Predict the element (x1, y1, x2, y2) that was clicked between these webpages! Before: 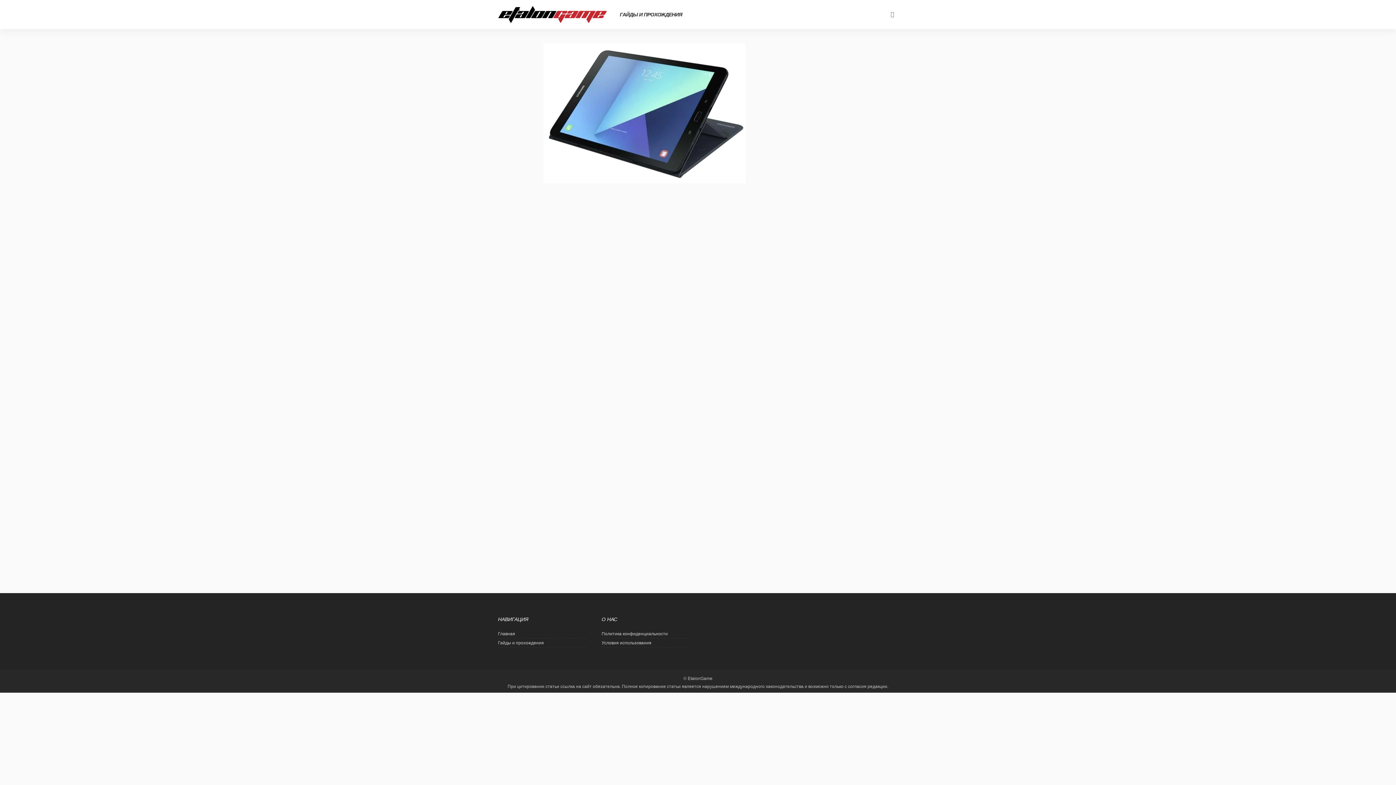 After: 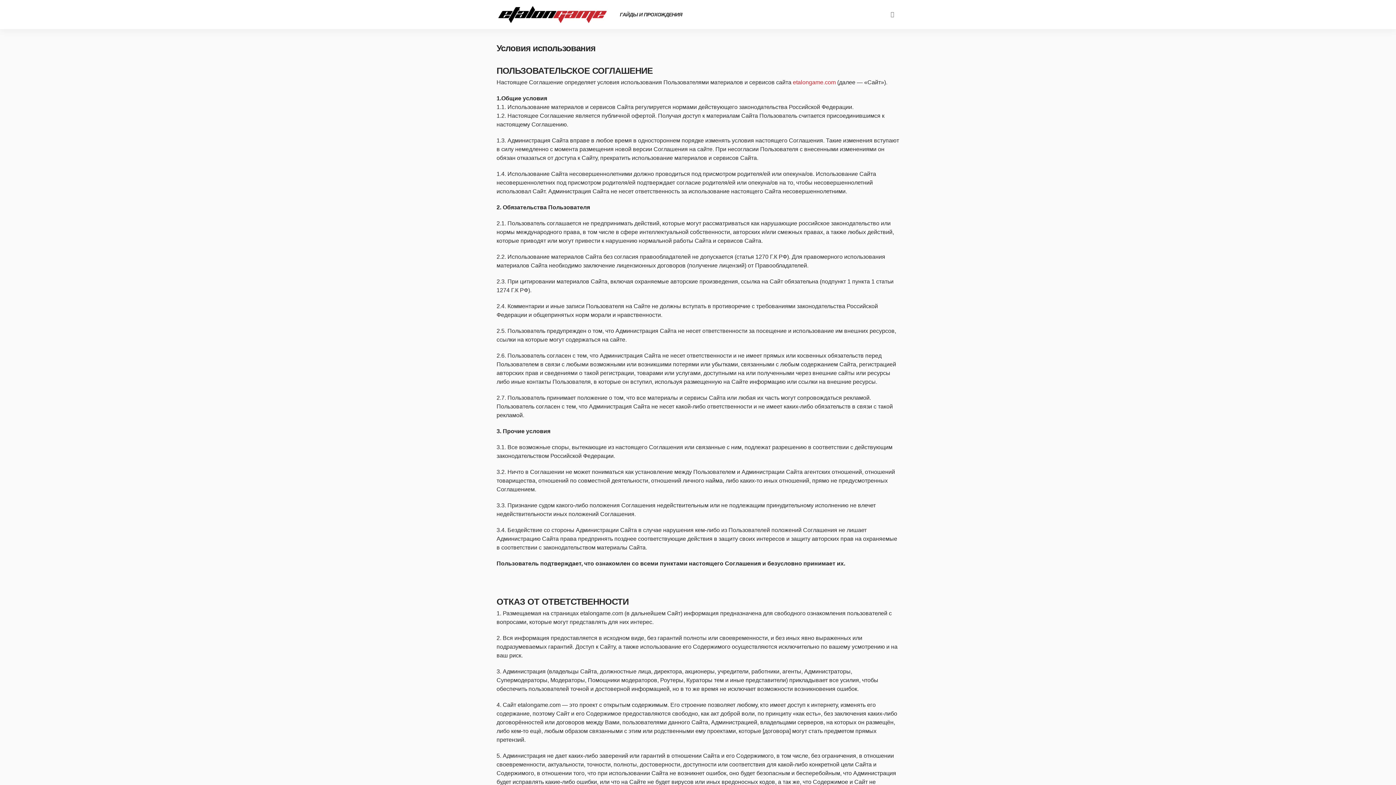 Action: bbox: (601, 638, 690, 648) label: Условия использования